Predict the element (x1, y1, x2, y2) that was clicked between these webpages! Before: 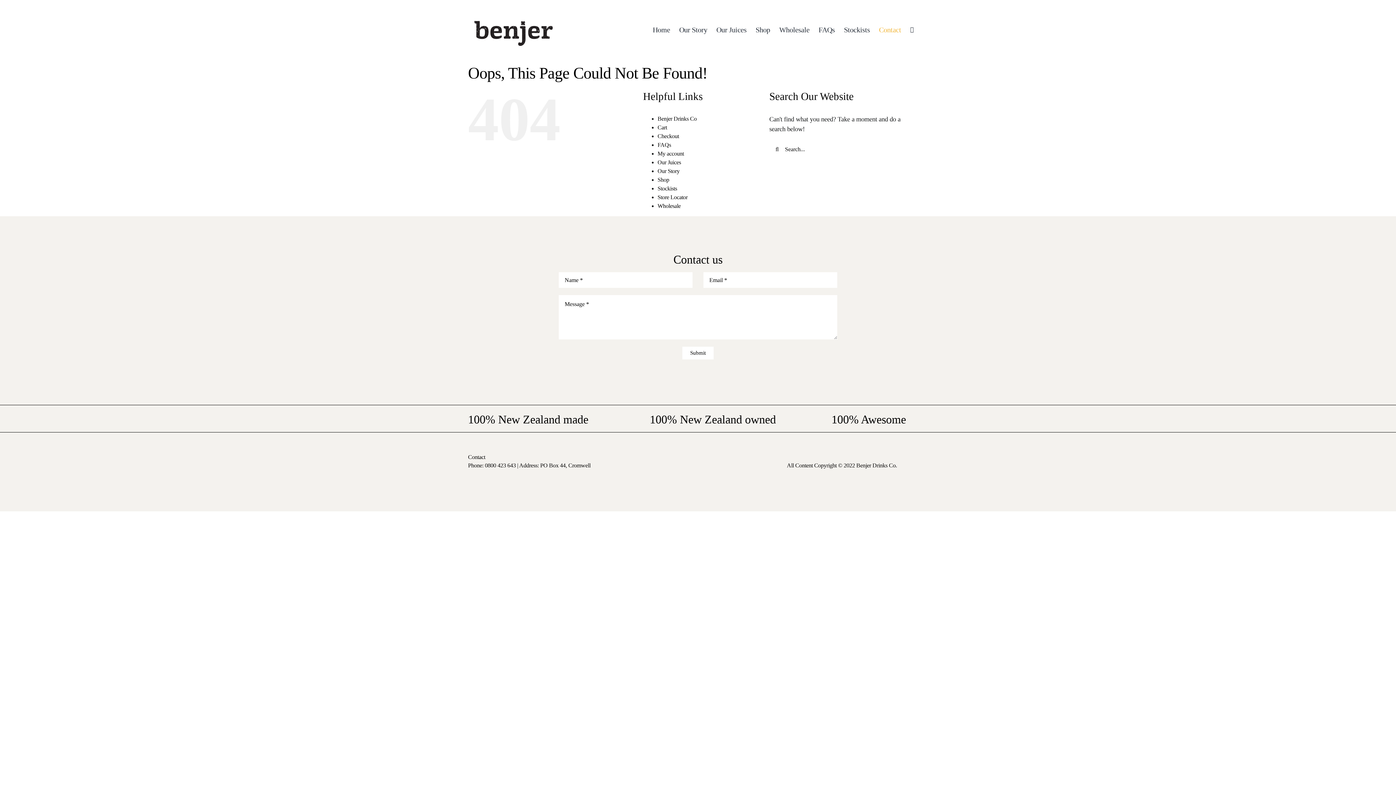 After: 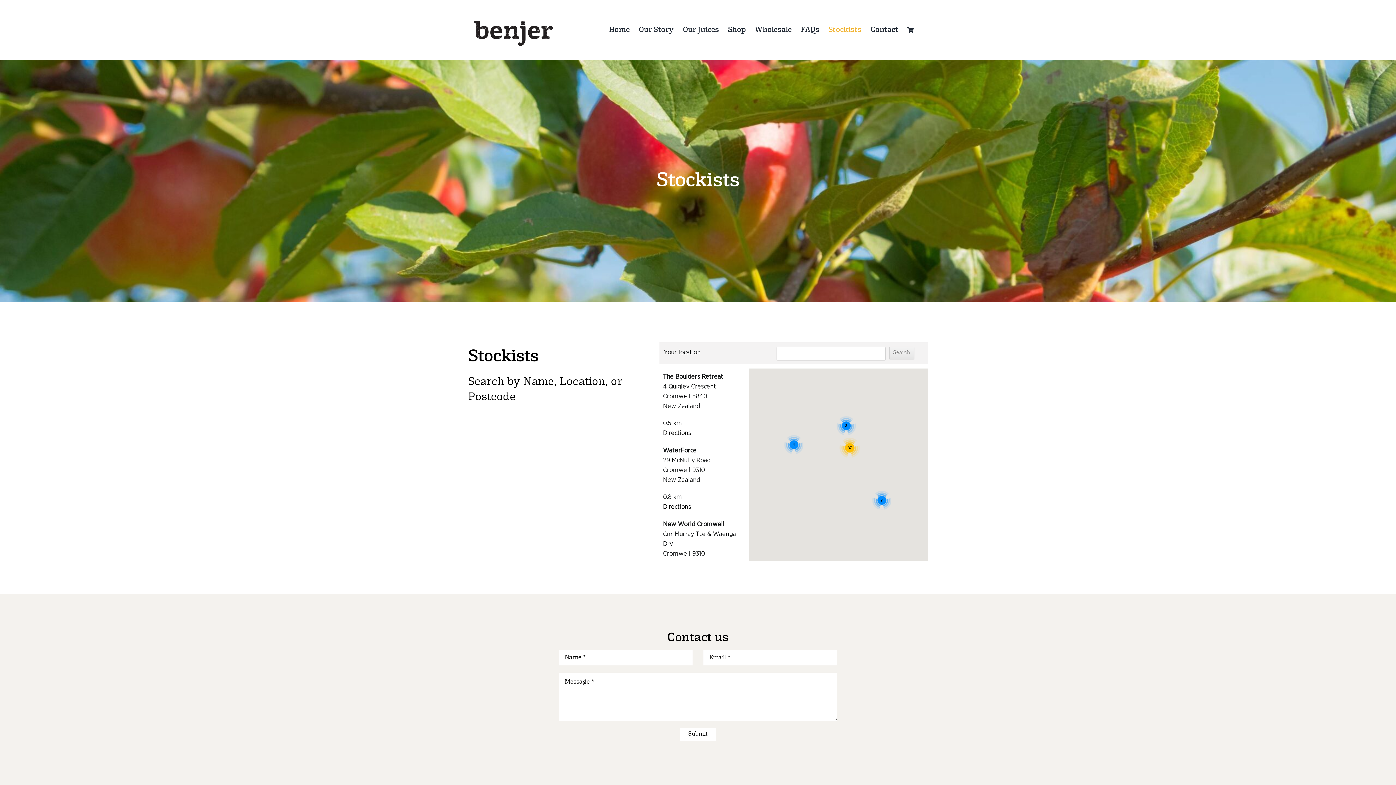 Action: label: Stockists bbox: (844, 15, 870, 44)